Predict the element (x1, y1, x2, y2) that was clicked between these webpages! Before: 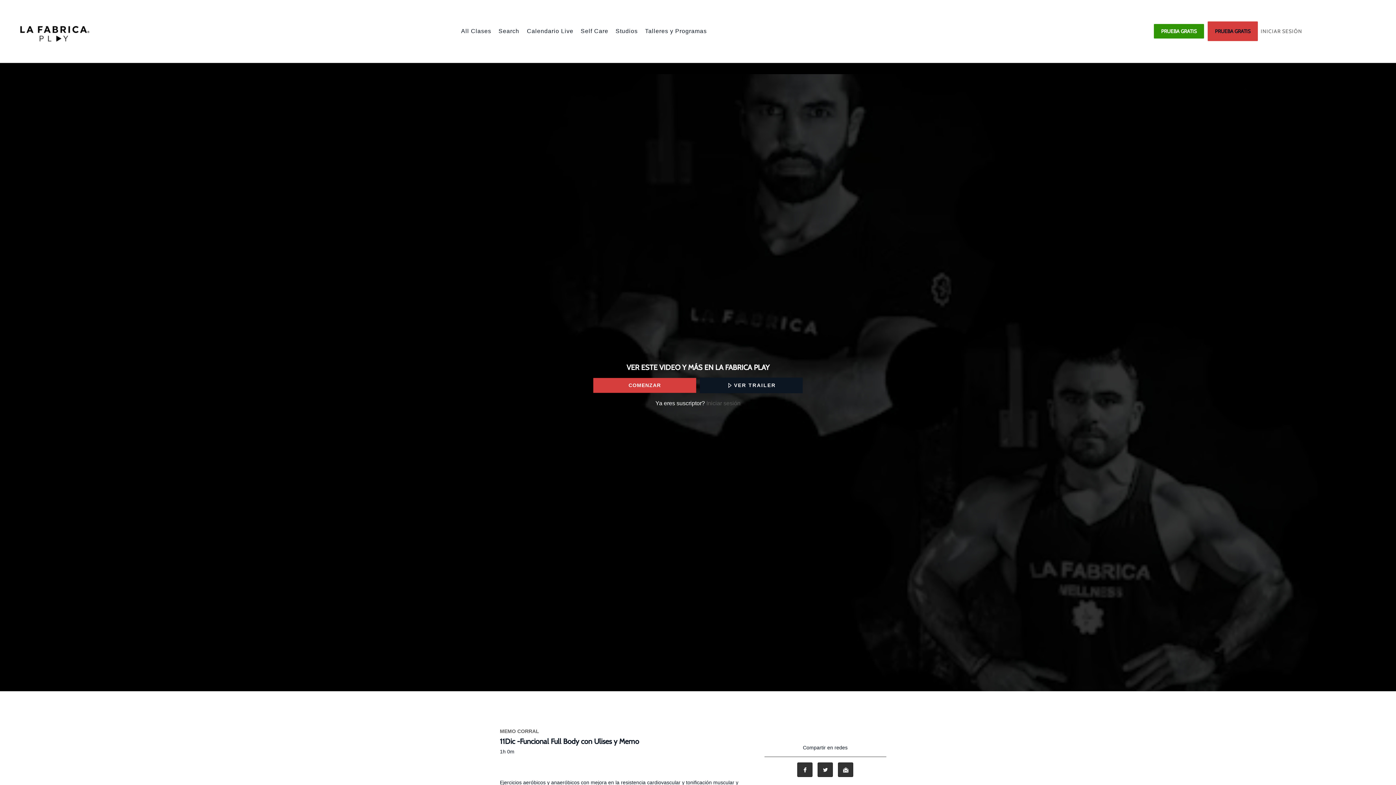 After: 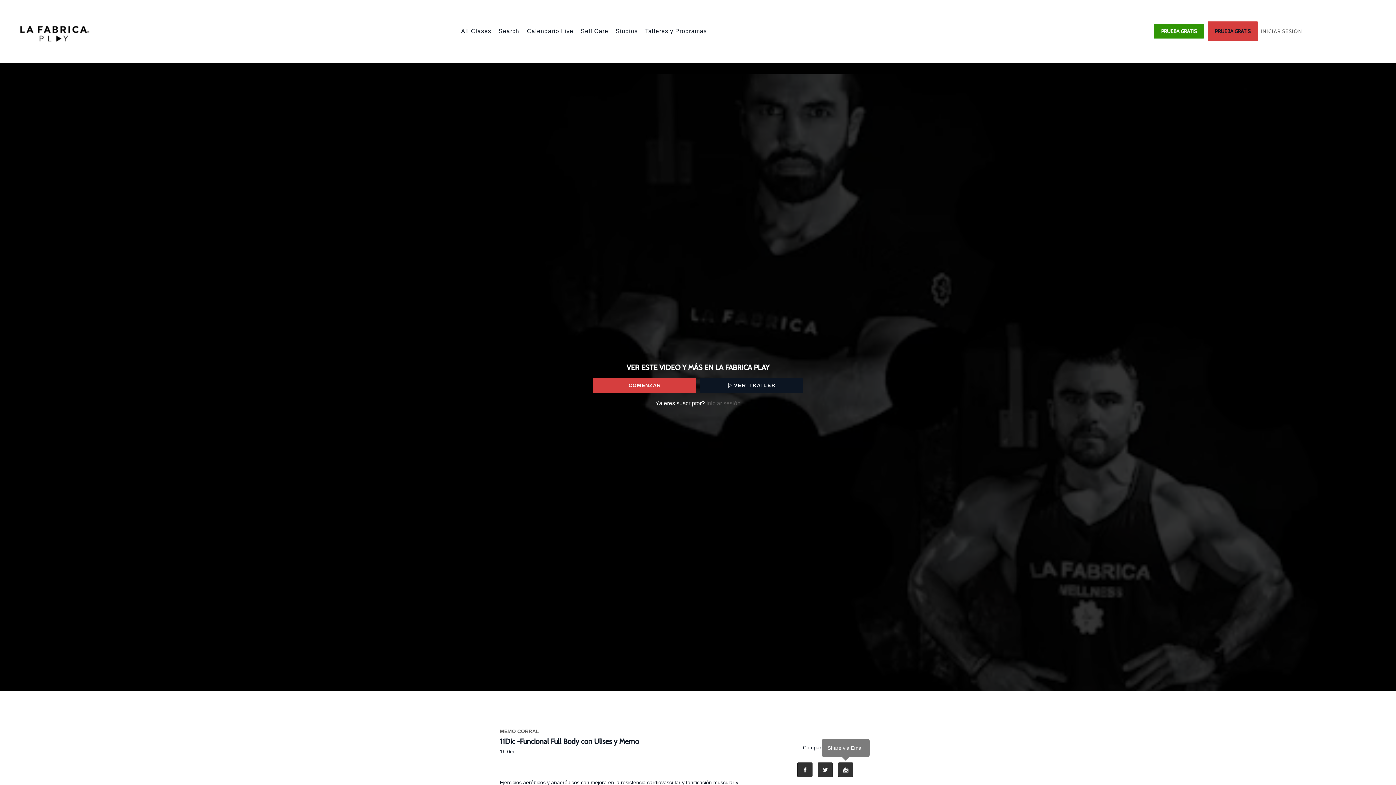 Action: bbox: (838, 762, 853, 777) label: Email